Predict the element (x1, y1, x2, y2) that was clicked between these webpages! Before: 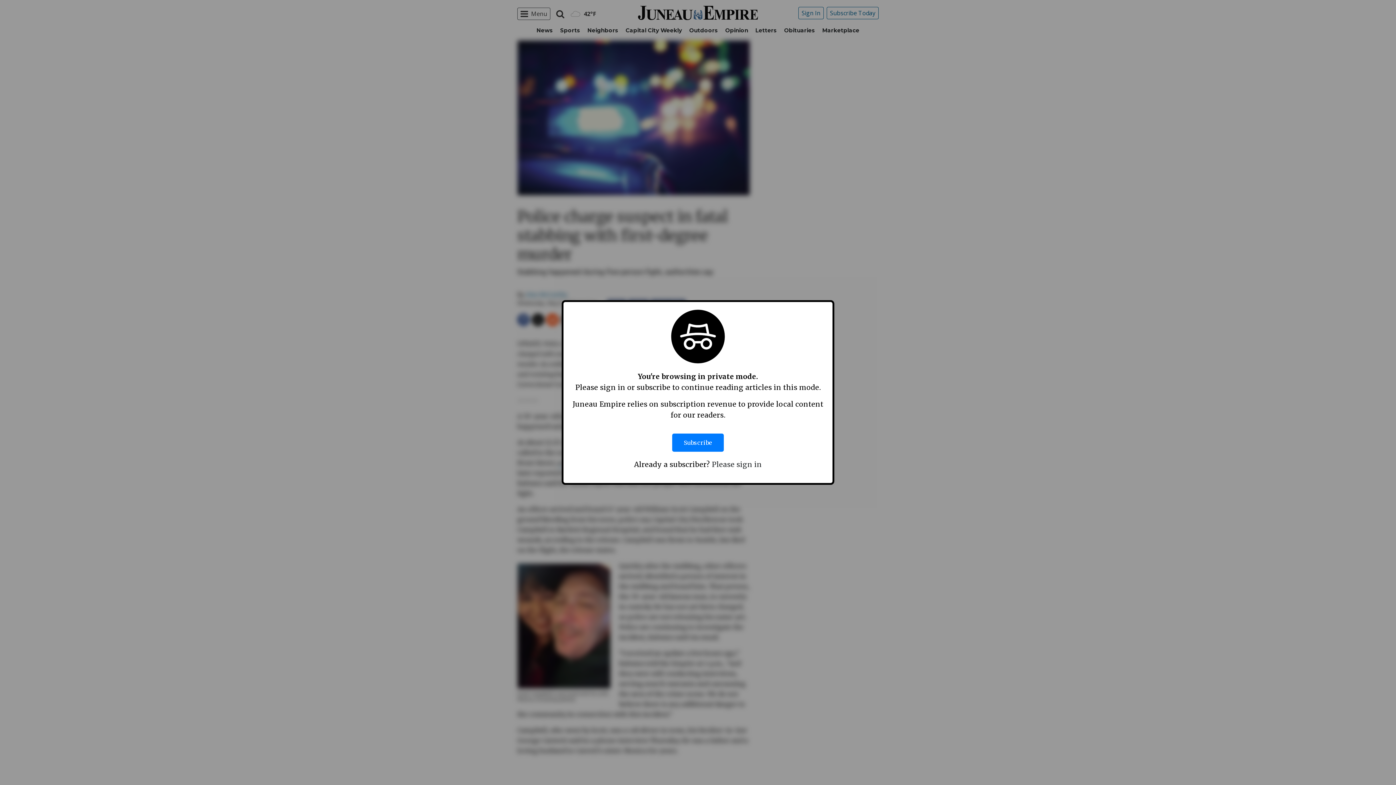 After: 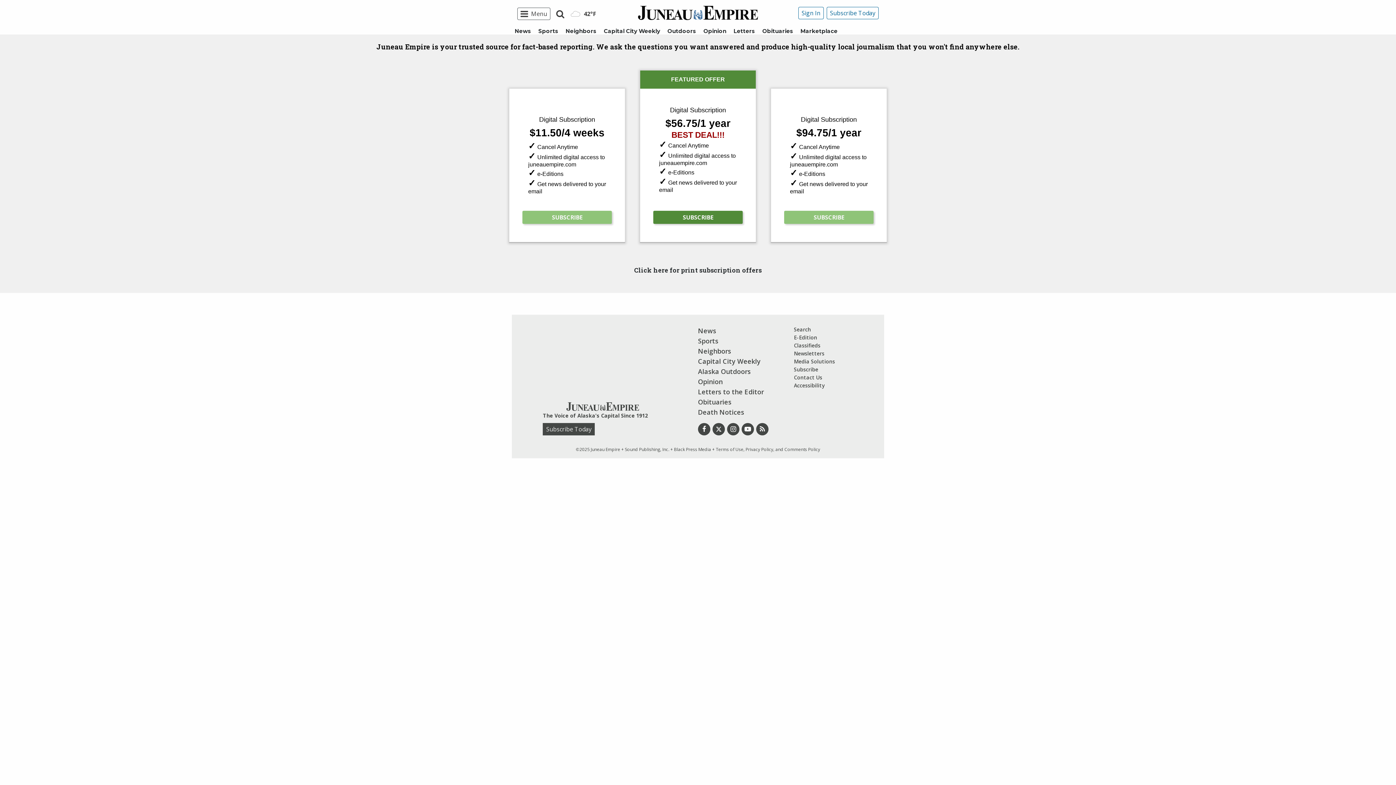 Action: bbox: (672, 426, 724, 459) label: Subscribe